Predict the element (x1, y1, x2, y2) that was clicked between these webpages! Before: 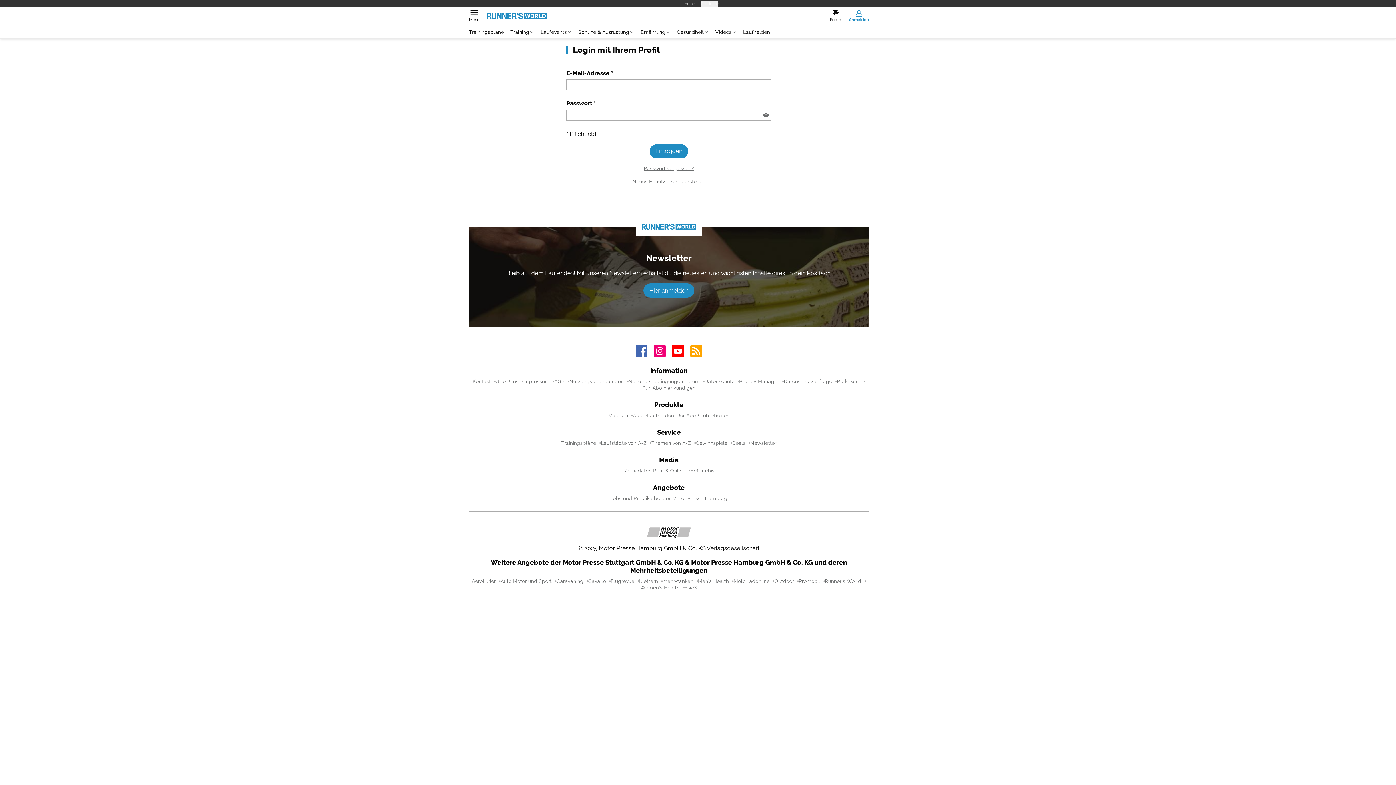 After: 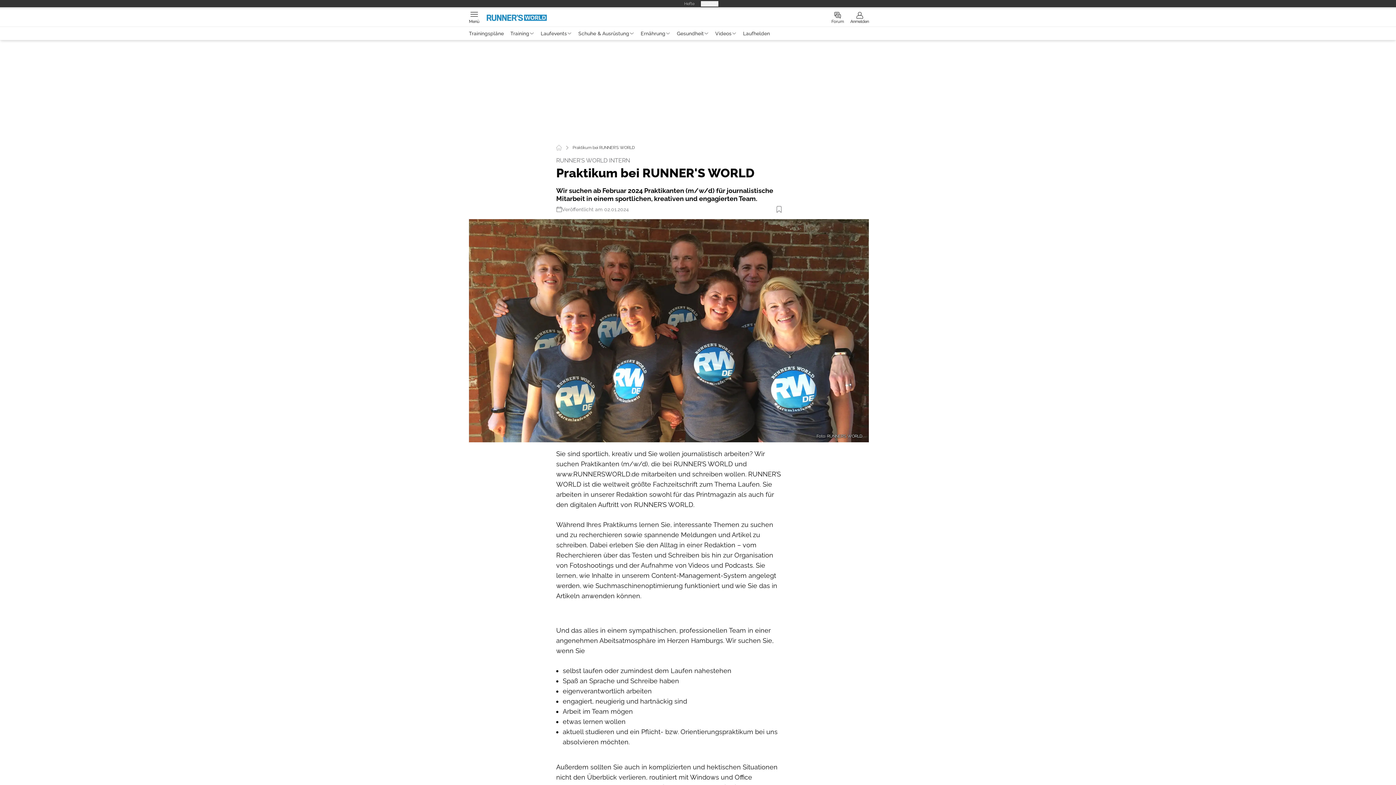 Action: label: Praktikum bbox: (837, 378, 860, 384)